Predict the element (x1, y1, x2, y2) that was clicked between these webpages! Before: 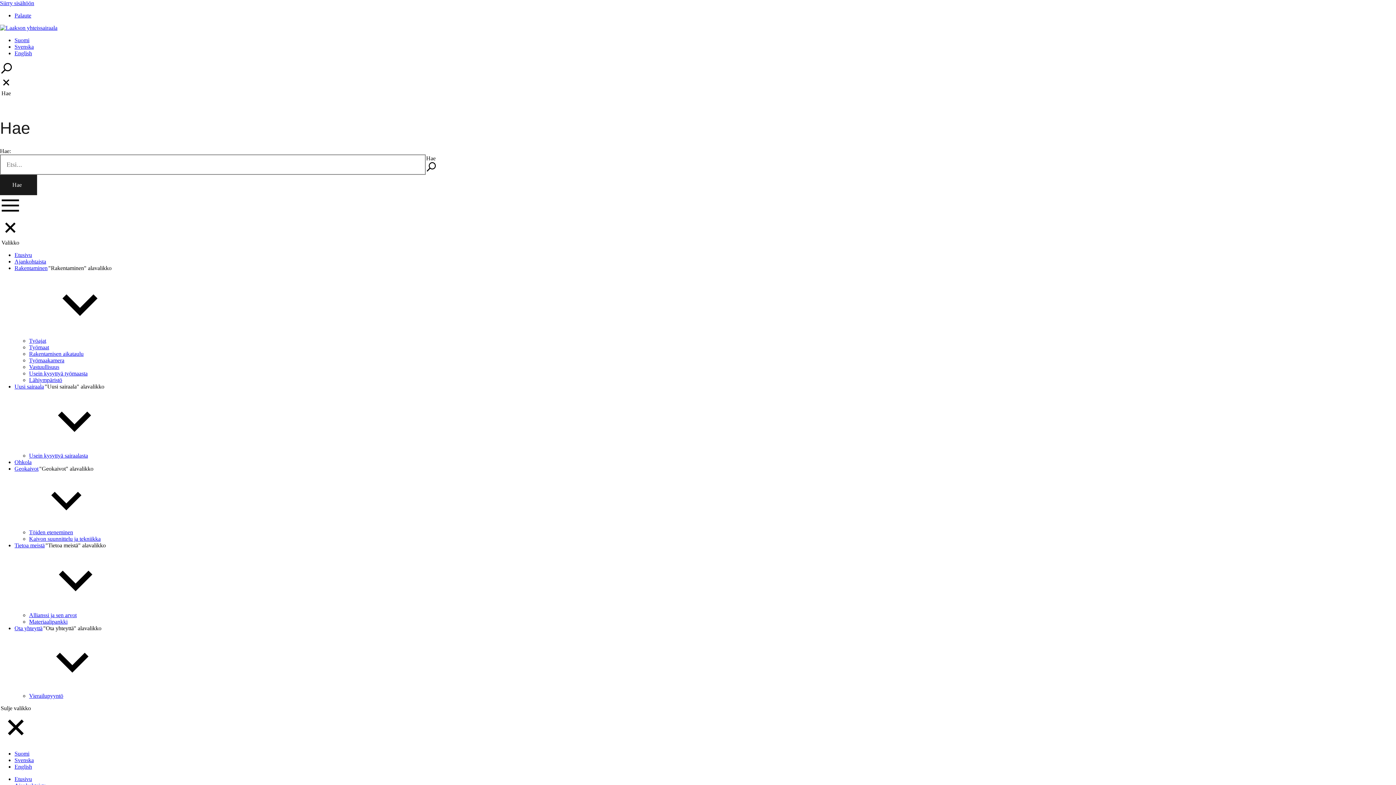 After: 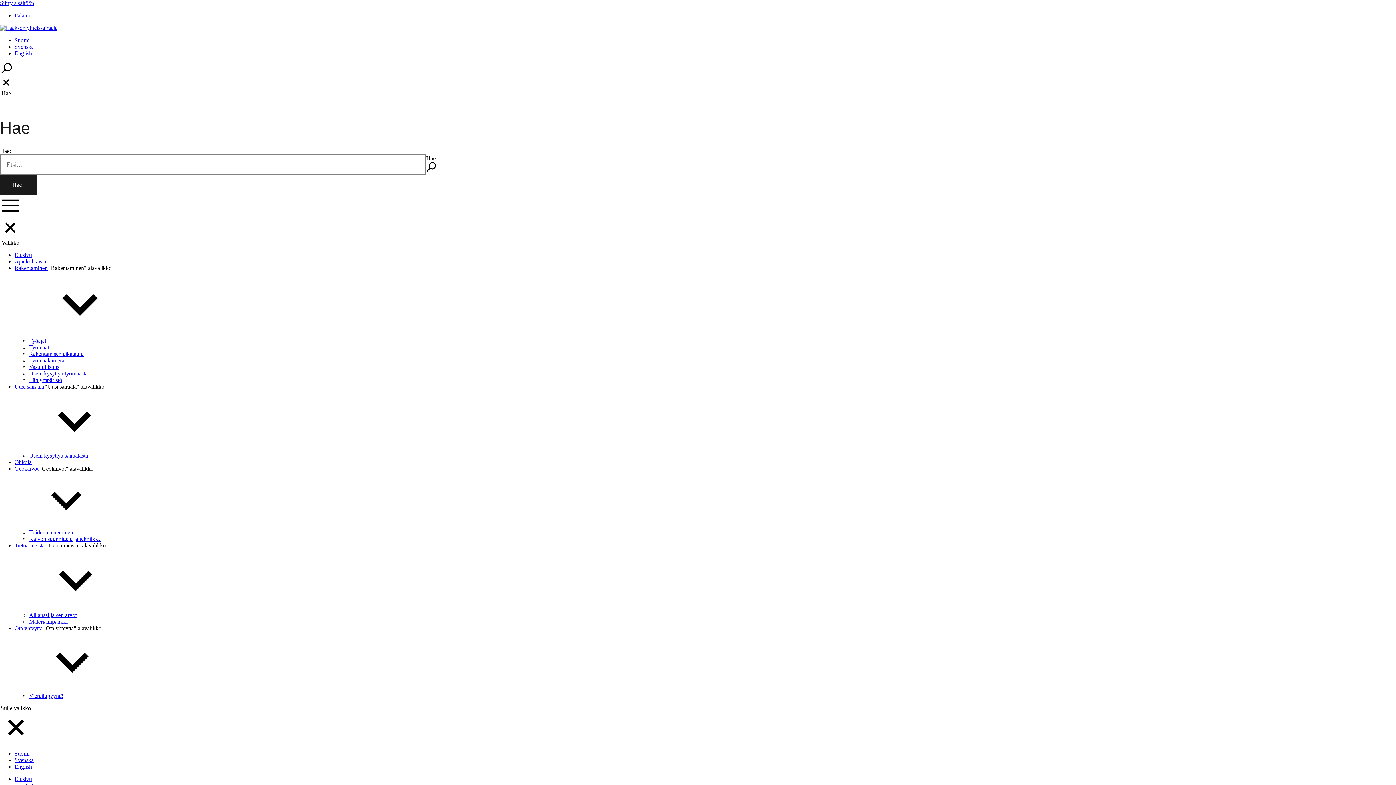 Action: bbox: (29, 612, 76, 618) label: Allianssi ja sen arvot